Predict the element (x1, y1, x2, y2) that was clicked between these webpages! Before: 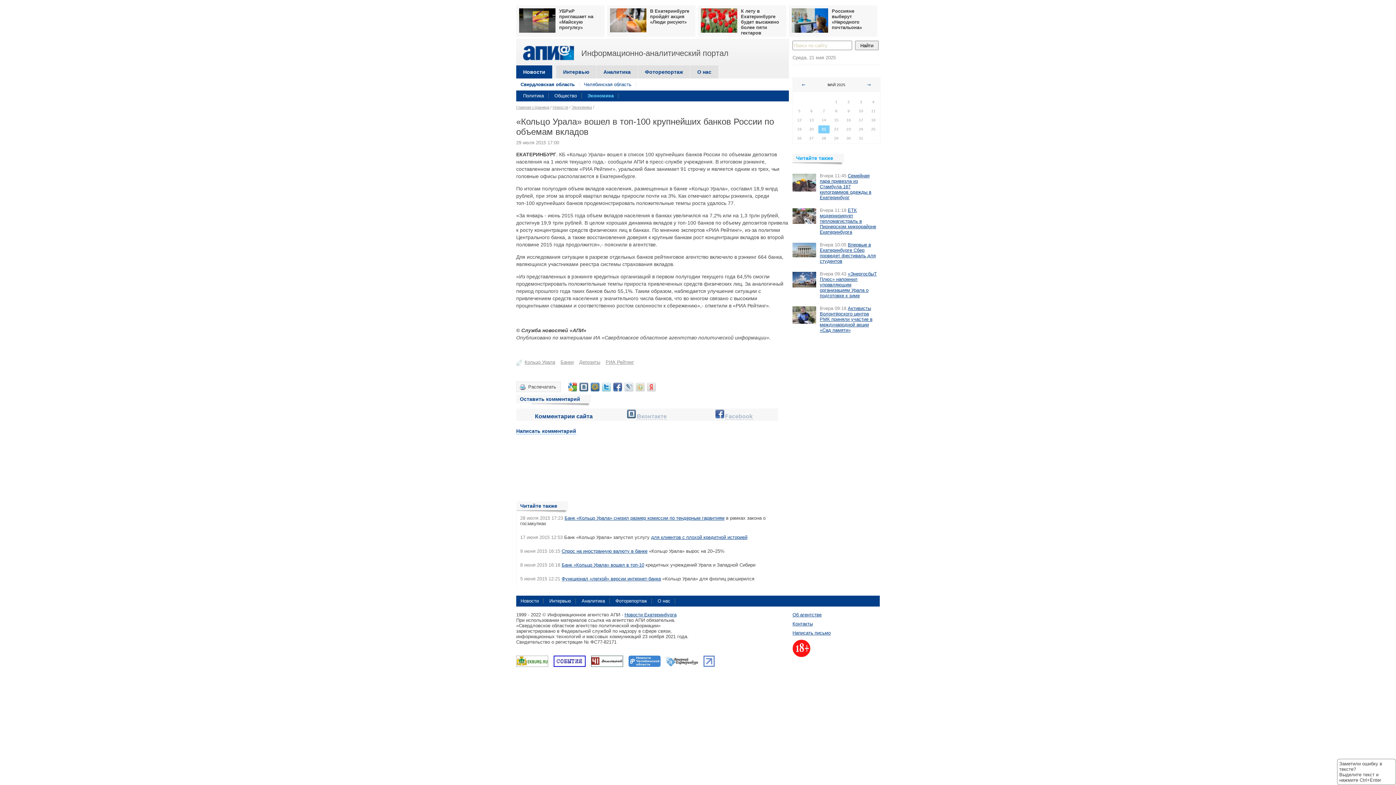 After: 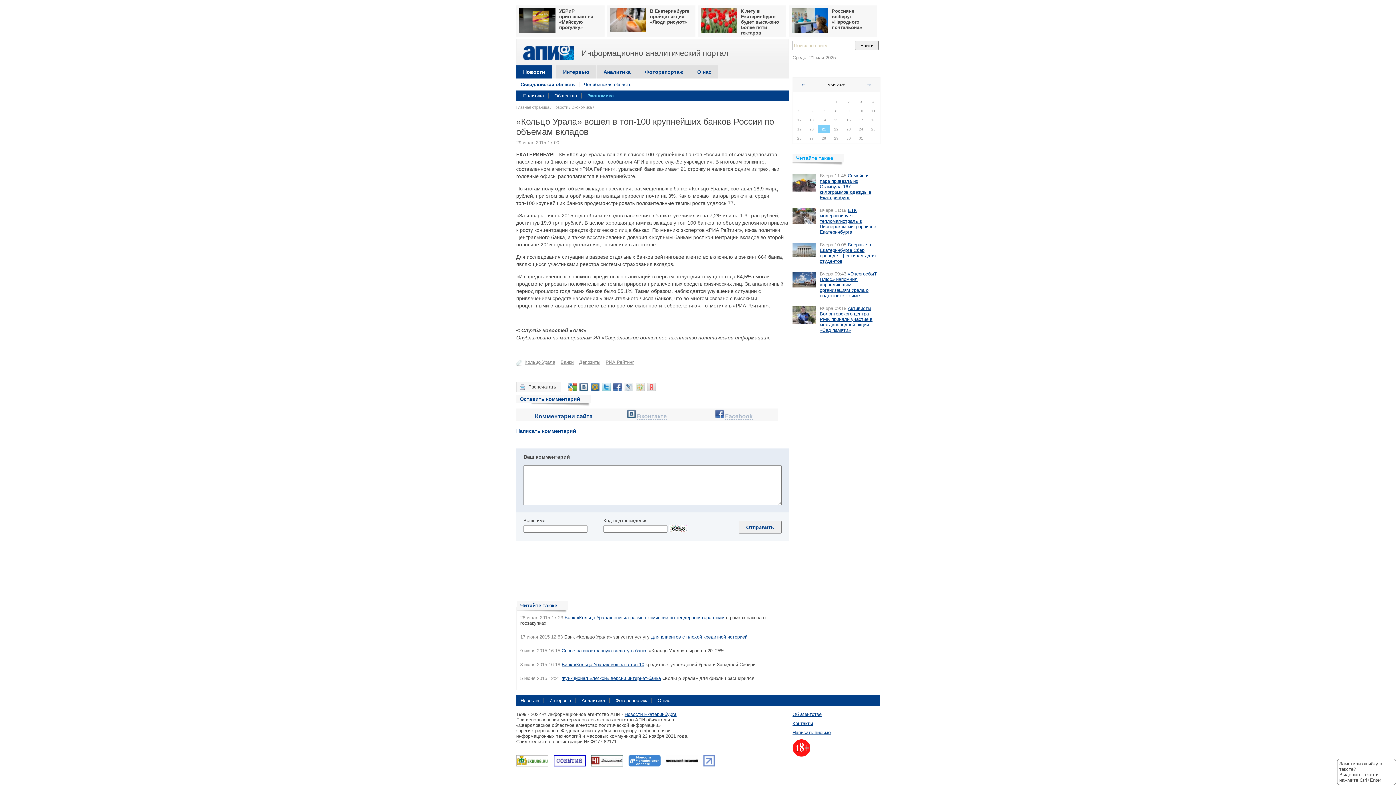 Action: bbox: (516, 428, 576, 434) label: Написать комментарий